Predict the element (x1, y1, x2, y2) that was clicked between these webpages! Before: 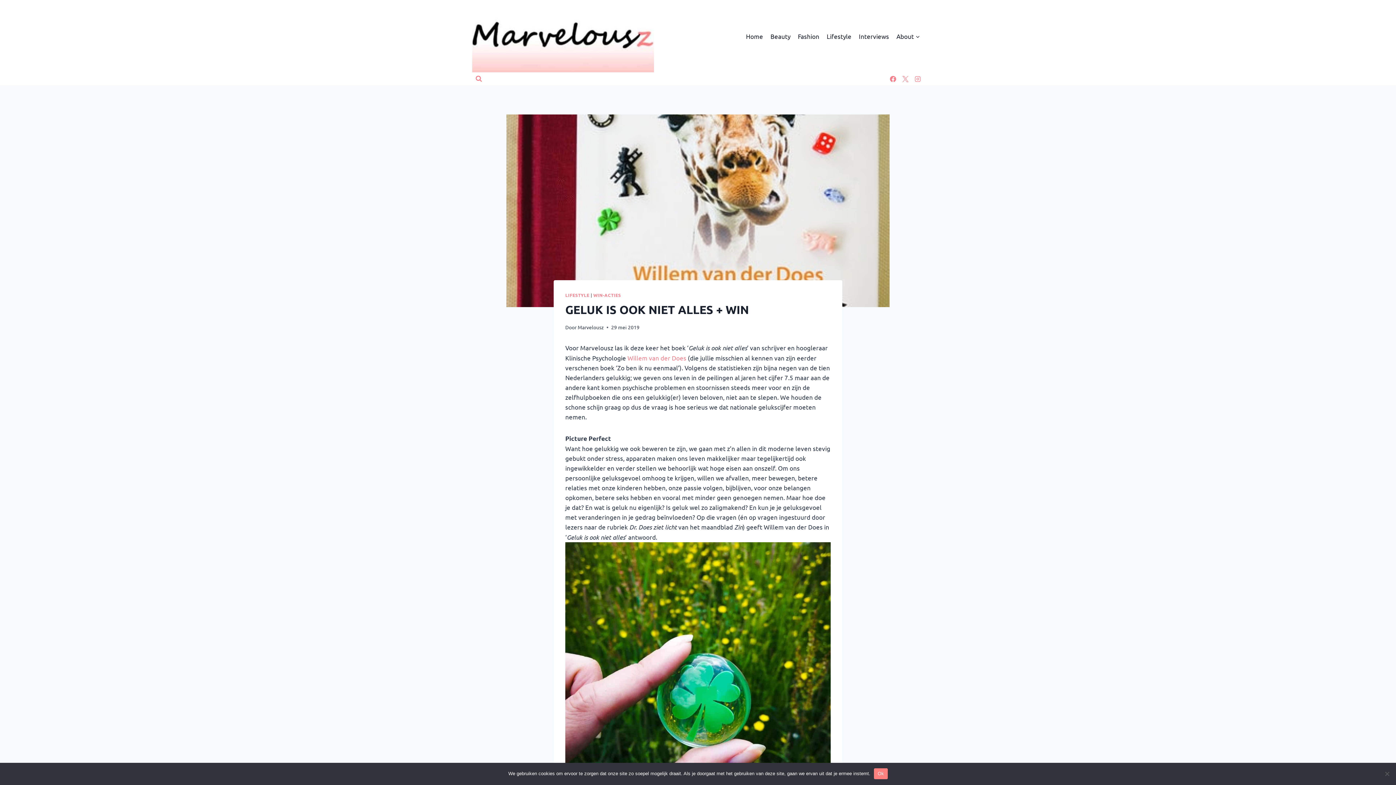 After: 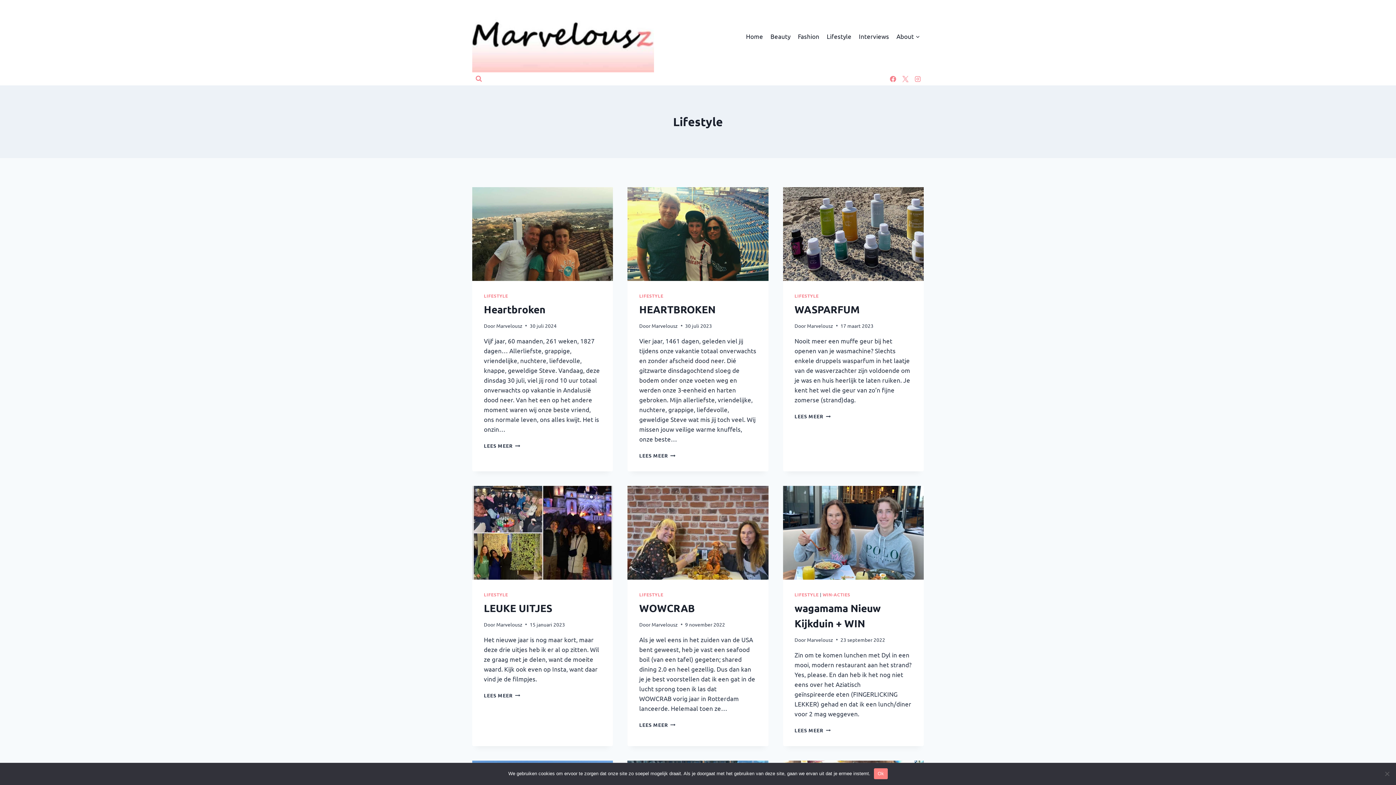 Action: bbox: (823, 27, 855, 44) label: Lifestyle